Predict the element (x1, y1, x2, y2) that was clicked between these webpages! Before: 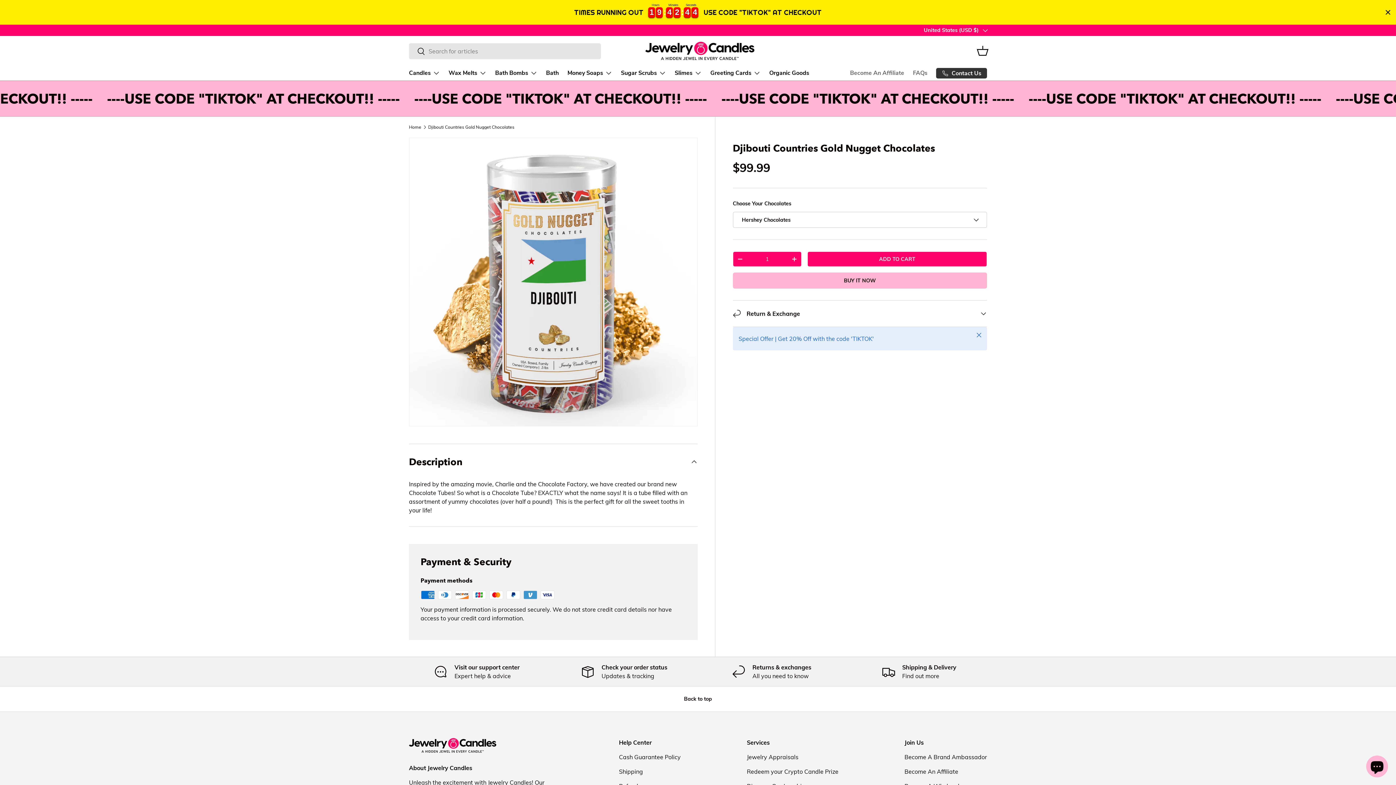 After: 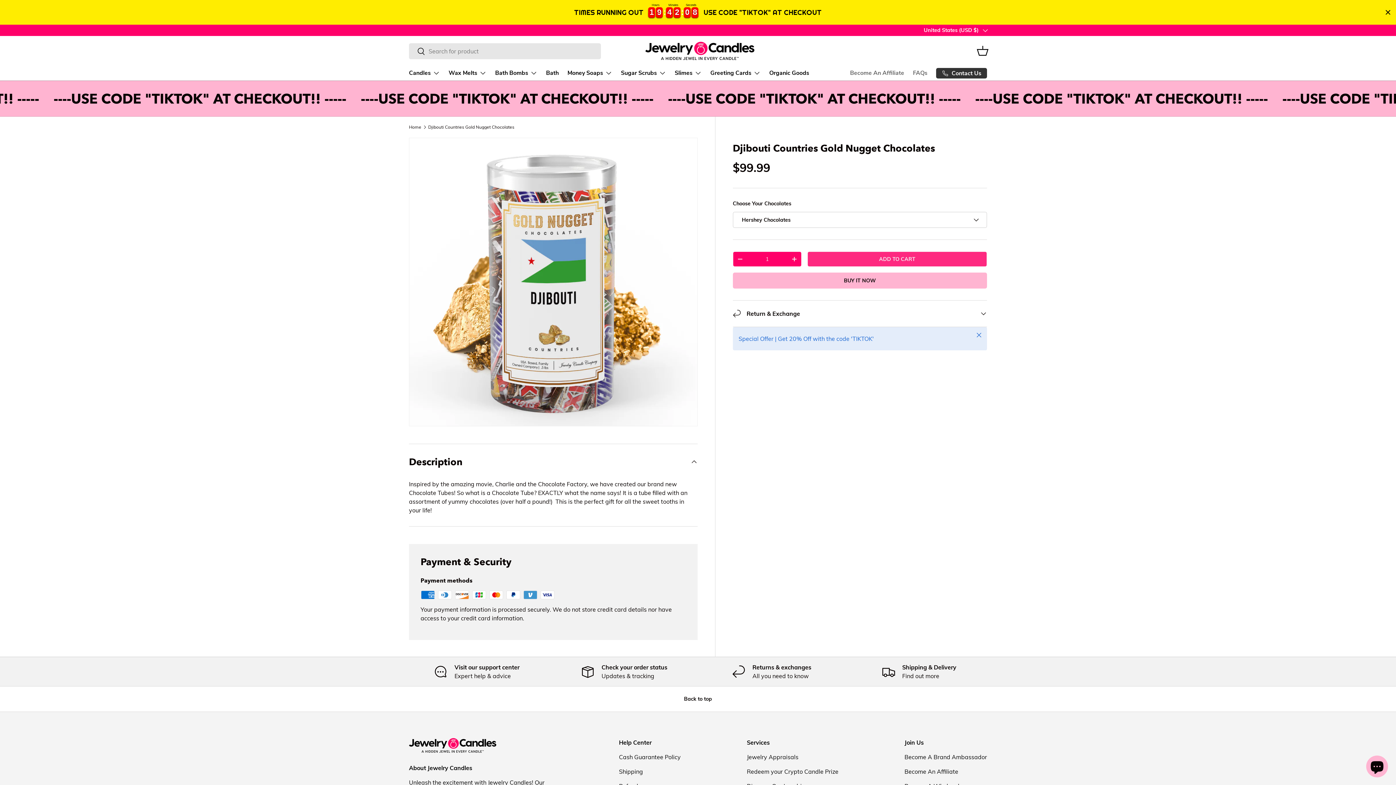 Action: bbox: (807, 226, 987, 242) label: ADD TO CART